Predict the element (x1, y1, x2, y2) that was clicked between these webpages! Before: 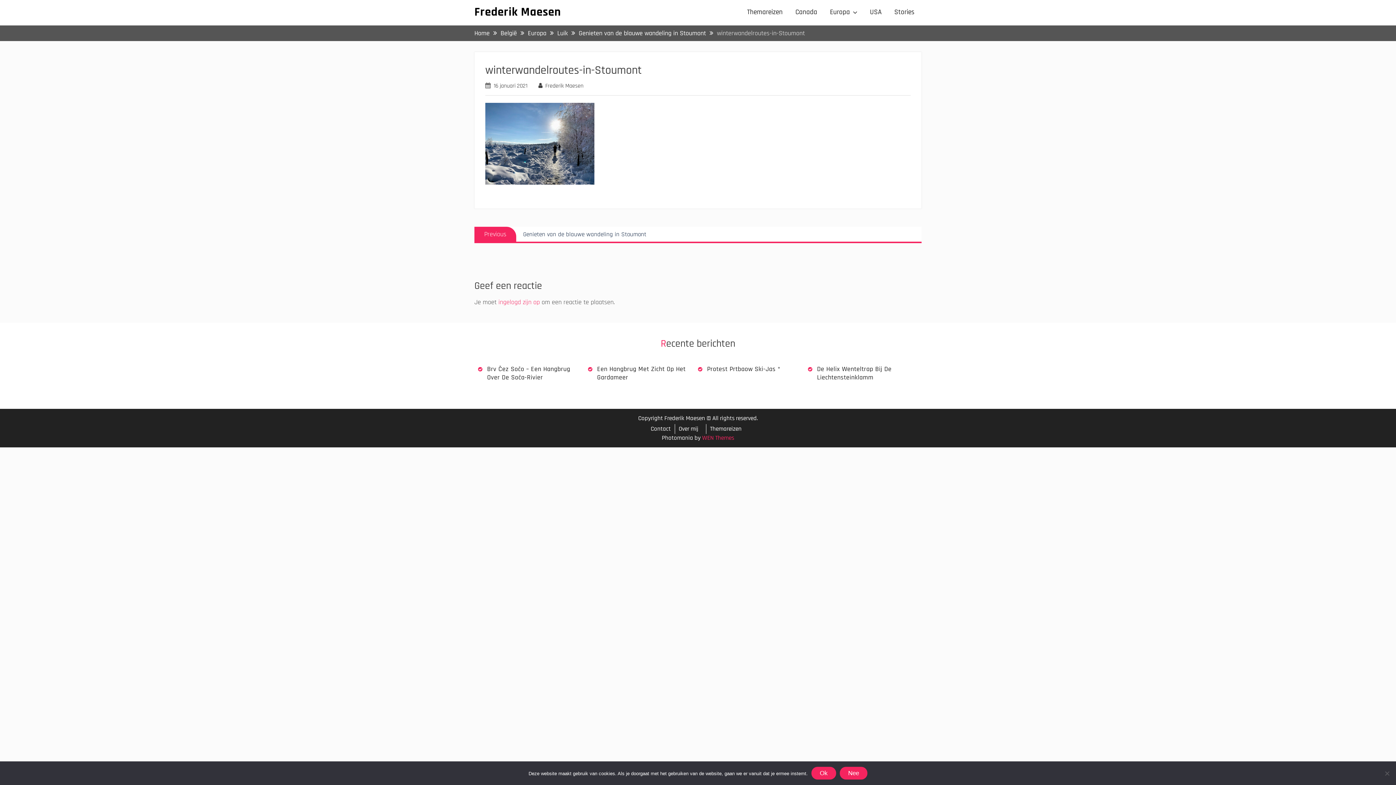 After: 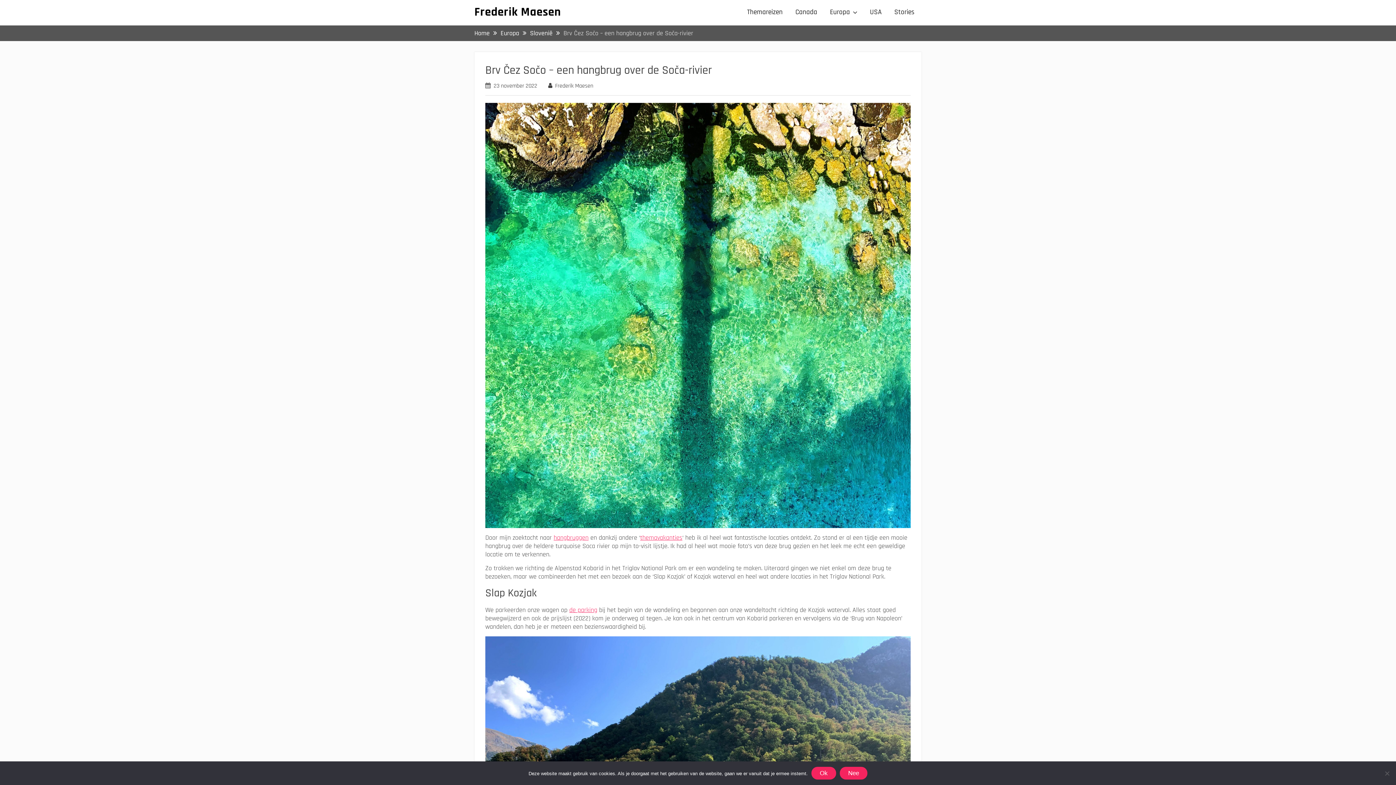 Action: bbox: (487, 365, 570, 381) label: Brv Čez Sočo – Een Hangbrug Over De Soča-Rivier